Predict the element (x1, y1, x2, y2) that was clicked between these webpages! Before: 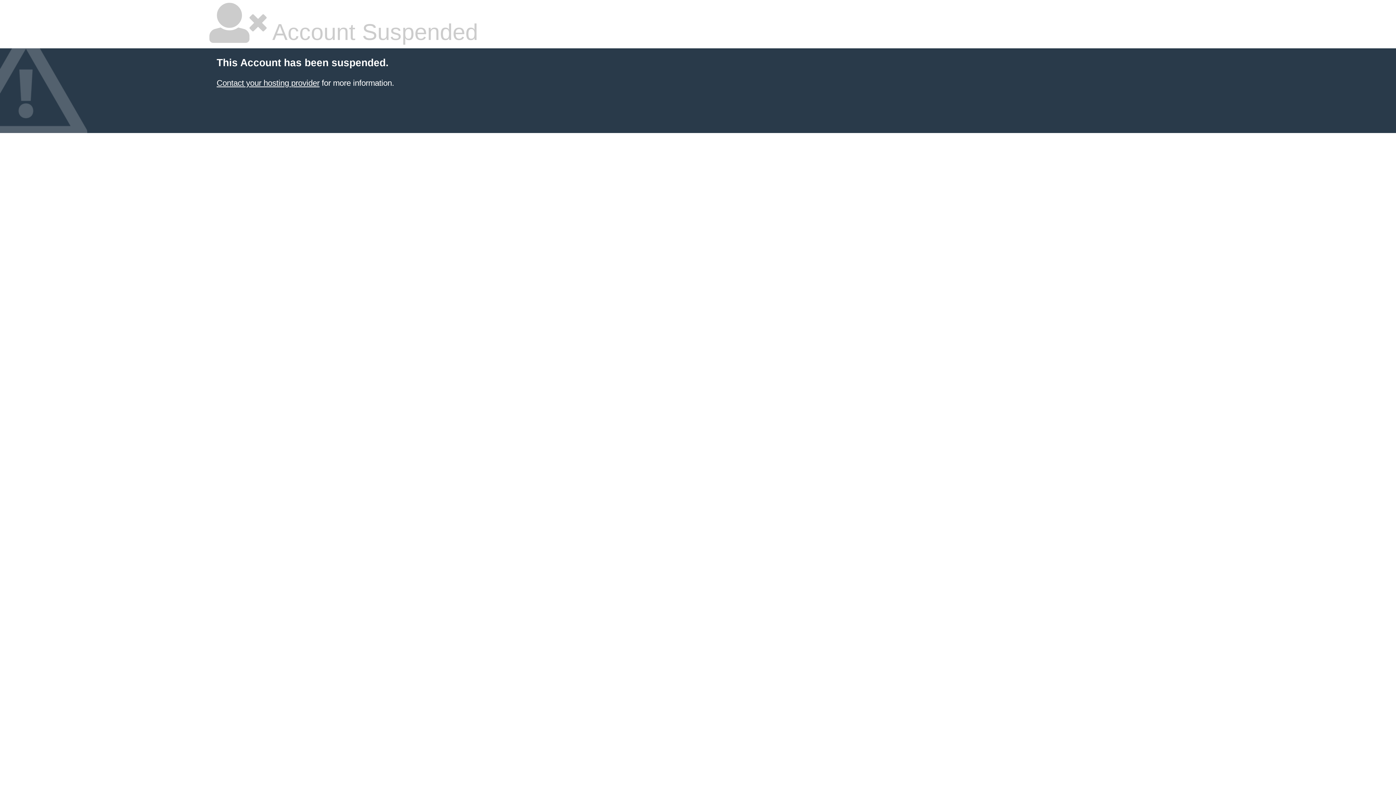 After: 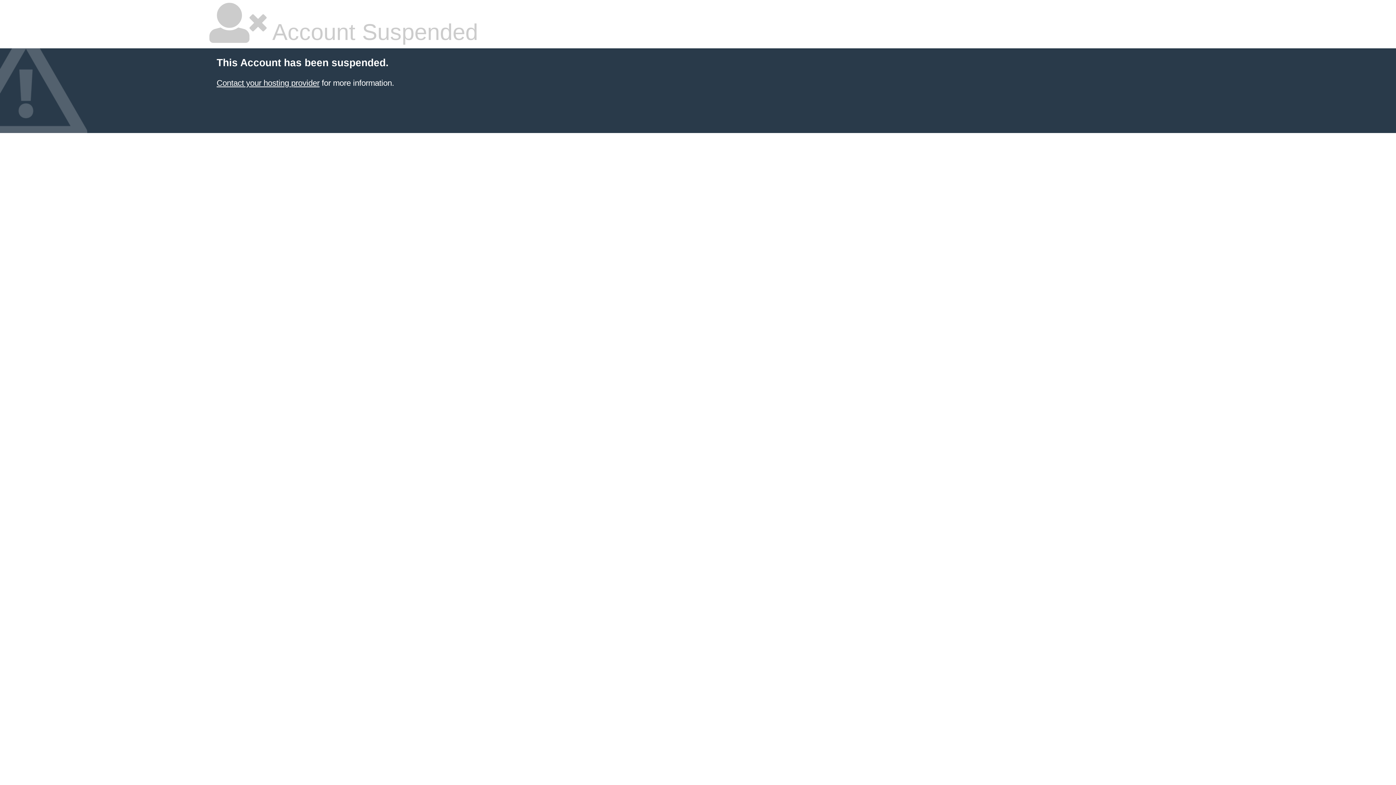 Action: label: Contact your hosting provider bbox: (216, 78, 319, 87)